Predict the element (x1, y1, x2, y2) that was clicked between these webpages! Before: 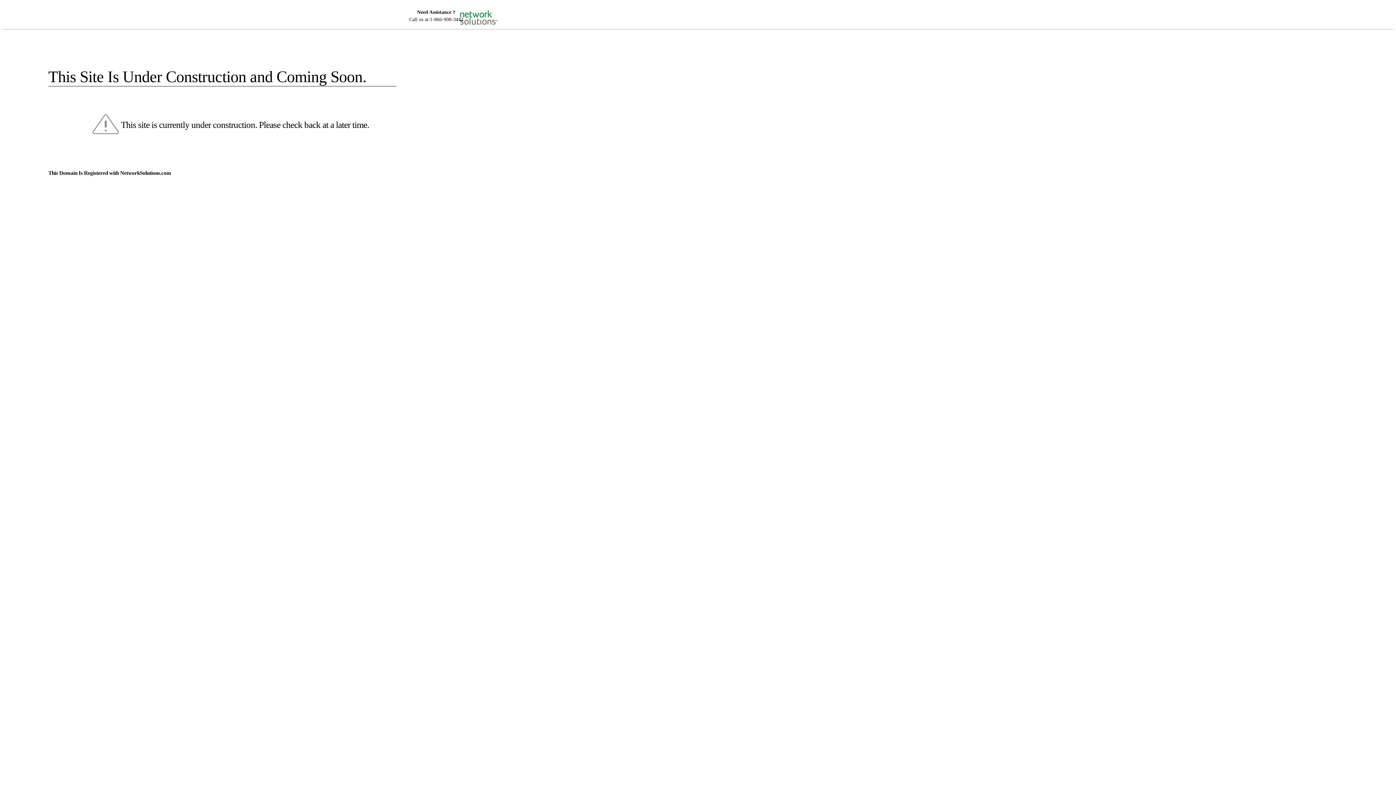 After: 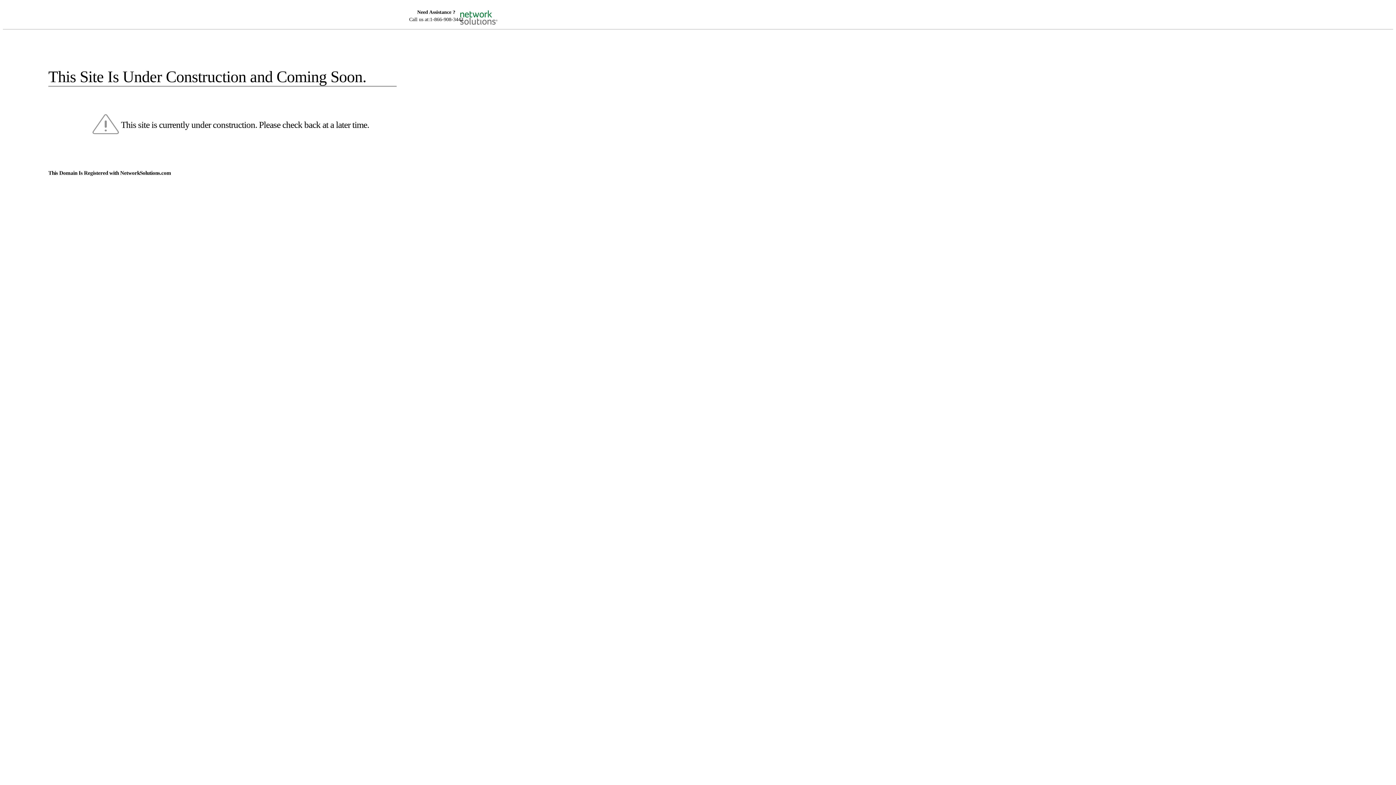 Action: bbox: (455, 5, 520, 16)